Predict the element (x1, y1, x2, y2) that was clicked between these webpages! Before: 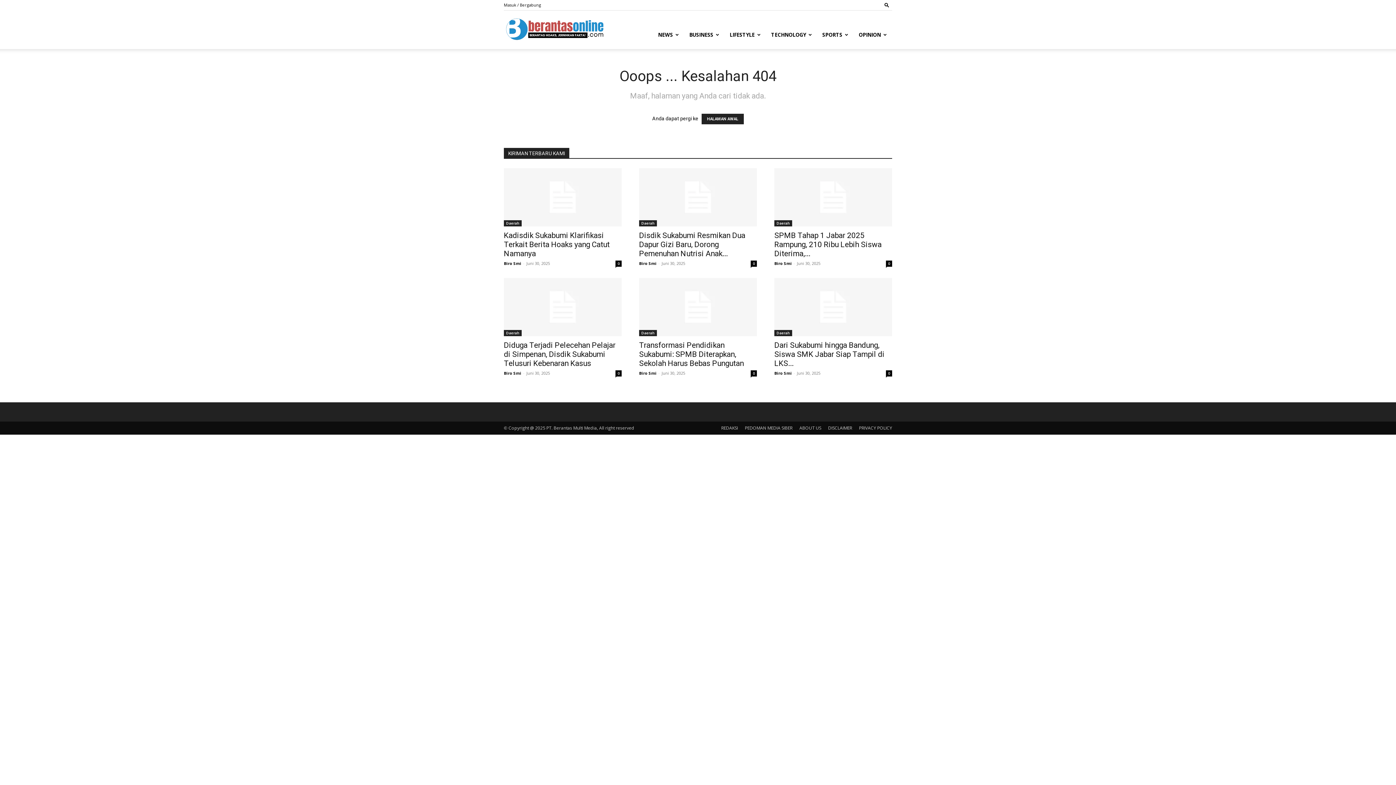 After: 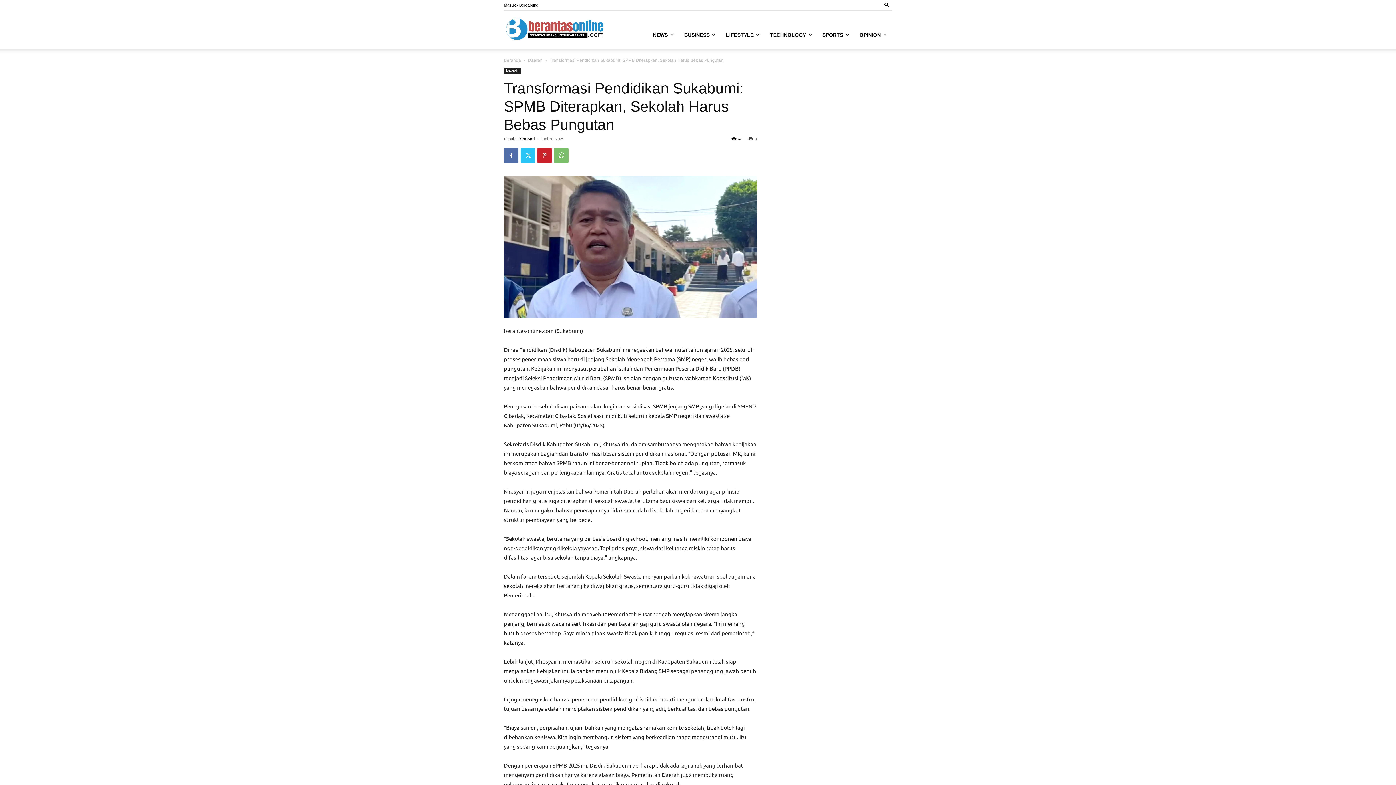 Action: bbox: (639, 341, 744, 368) label: Transformasi Pendidikan Sukabumi: SPMB Diterapkan, Sekolah Harus Bebas Pungutan